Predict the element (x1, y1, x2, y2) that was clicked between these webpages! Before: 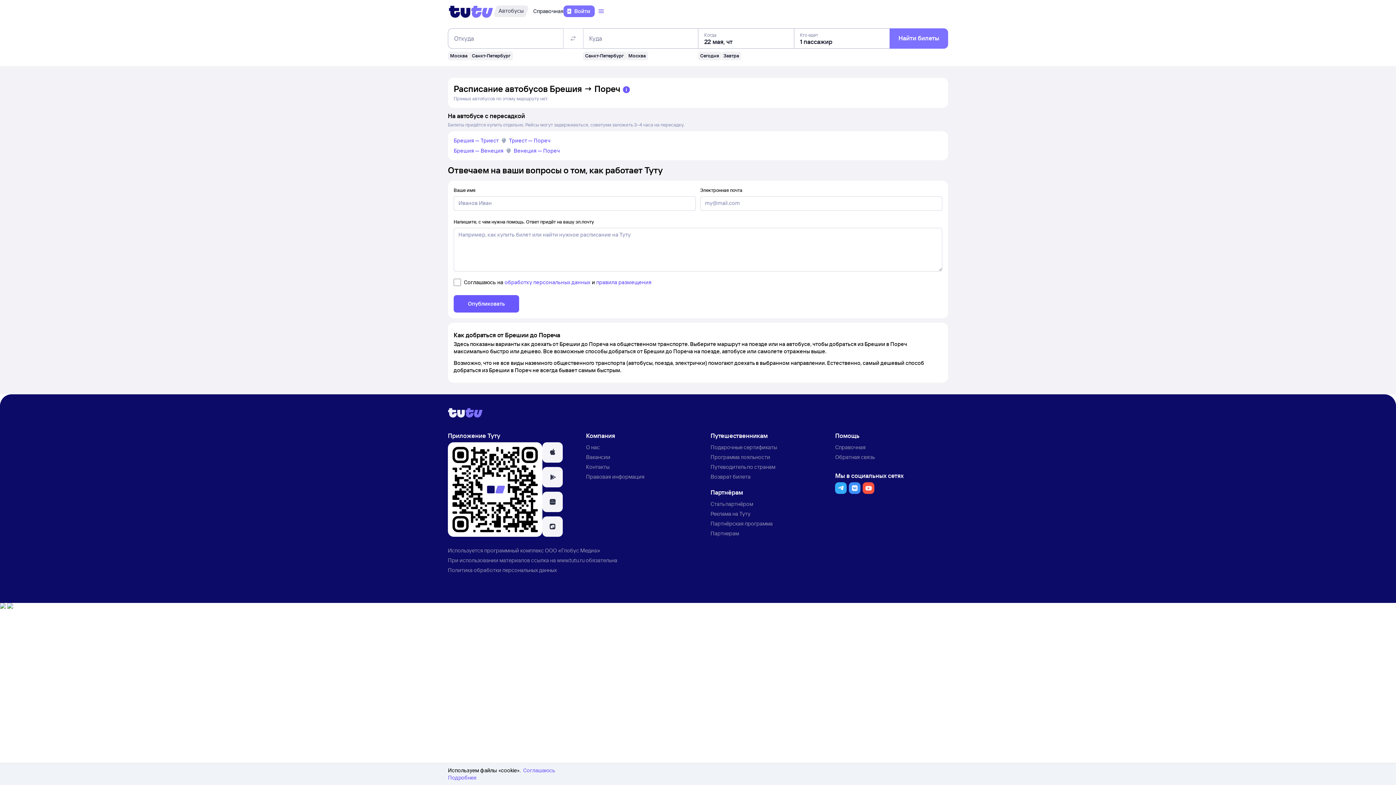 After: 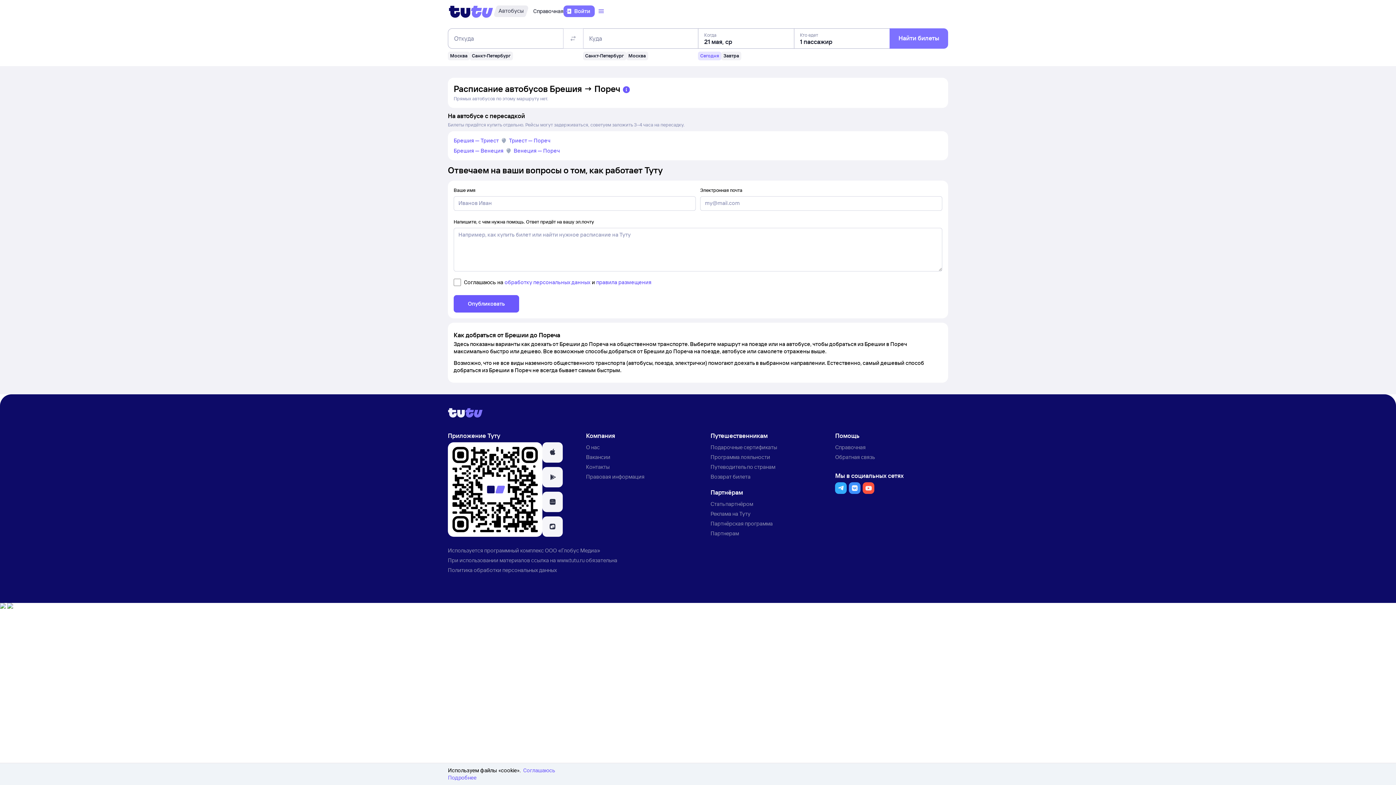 Action: label: Сегодня bbox: (698, 51, 721, 60)